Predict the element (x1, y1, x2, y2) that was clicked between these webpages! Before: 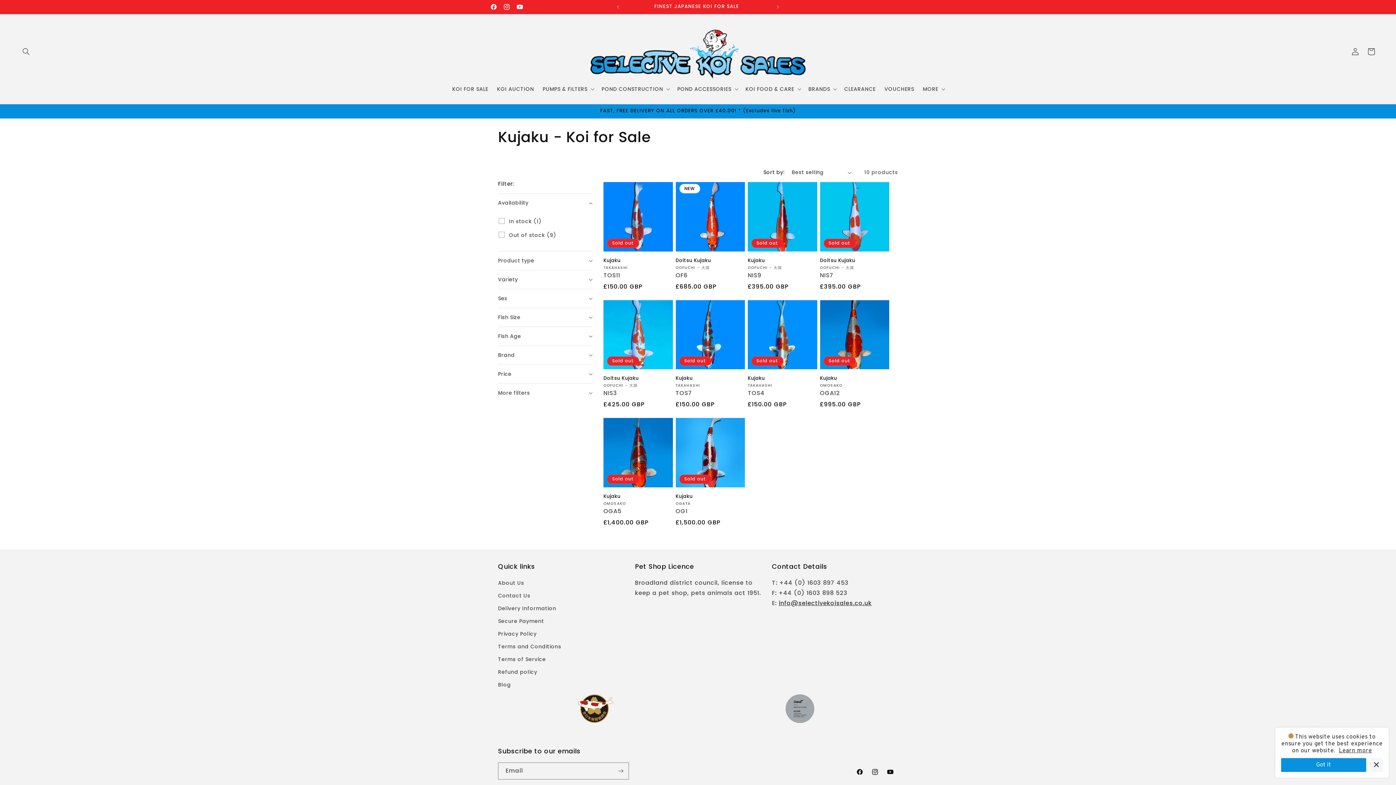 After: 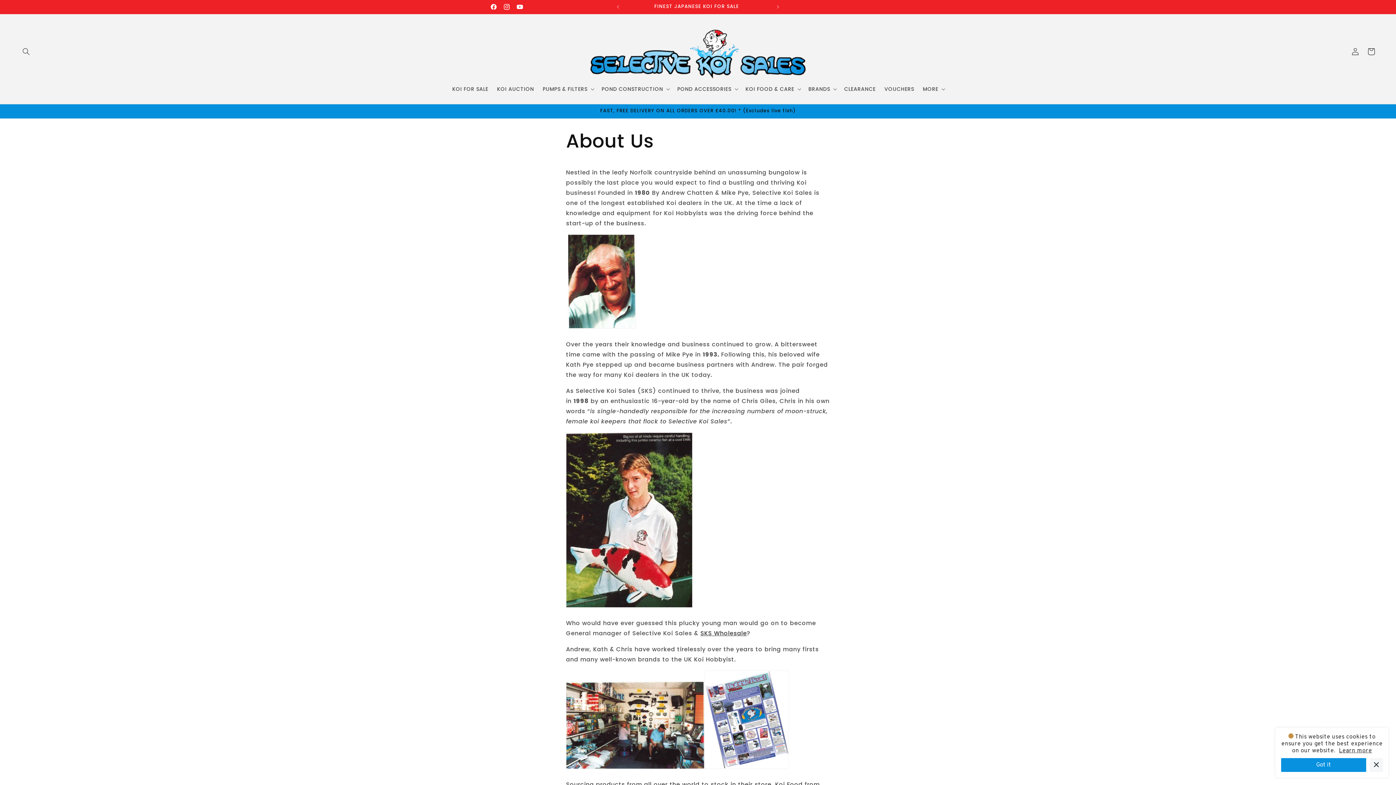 Action: label: About Us bbox: (498, 578, 524, 589)